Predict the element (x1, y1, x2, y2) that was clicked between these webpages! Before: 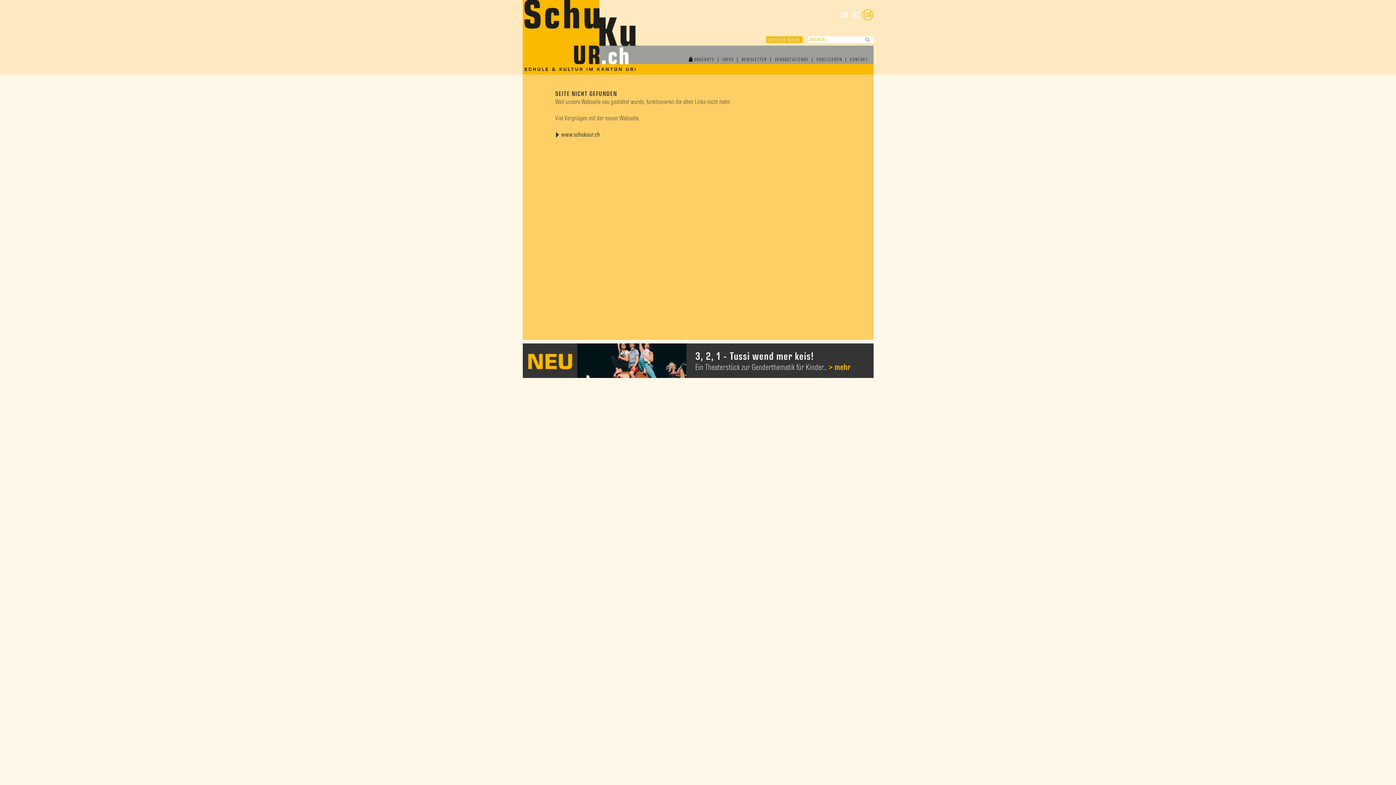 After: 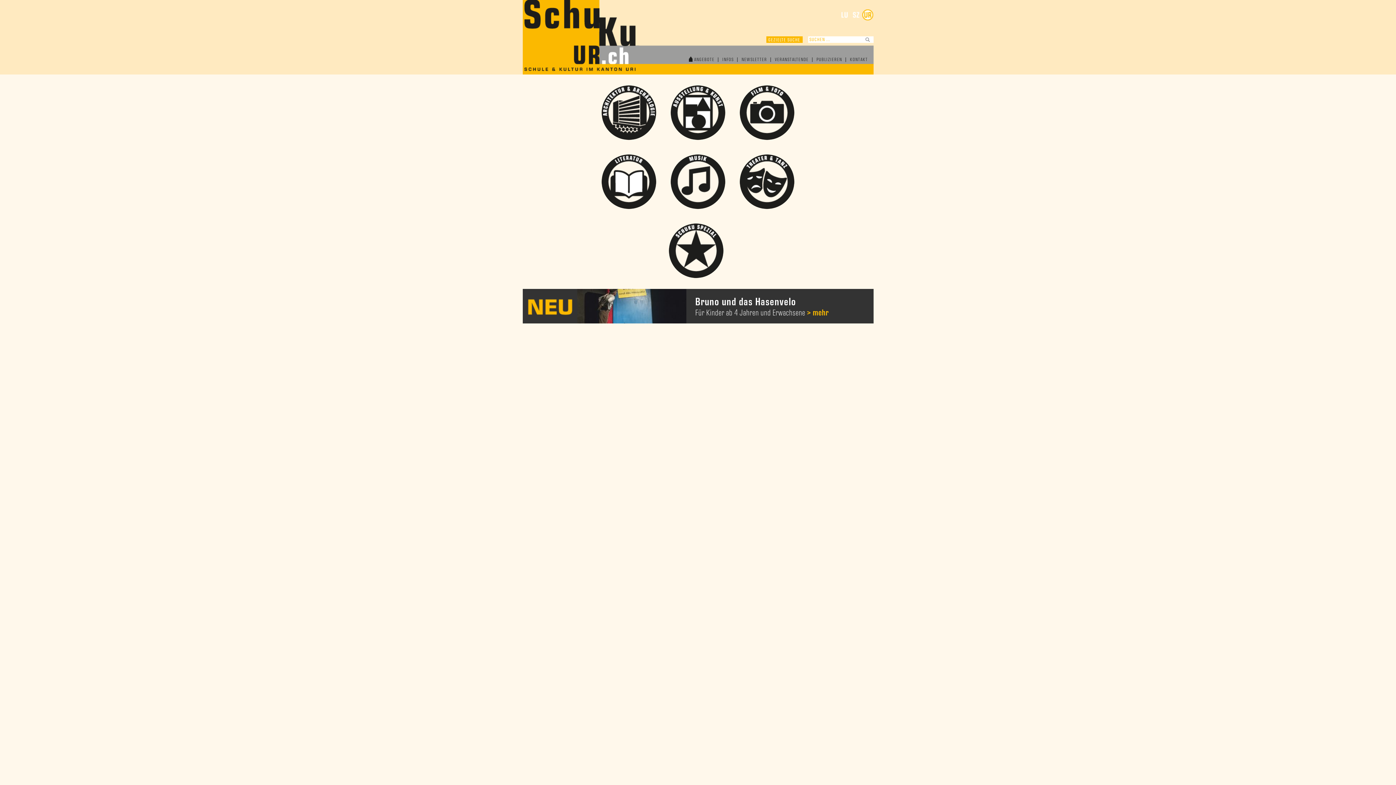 Action: bbox: (688, 54, 714, 62) label: ANGEBOTE